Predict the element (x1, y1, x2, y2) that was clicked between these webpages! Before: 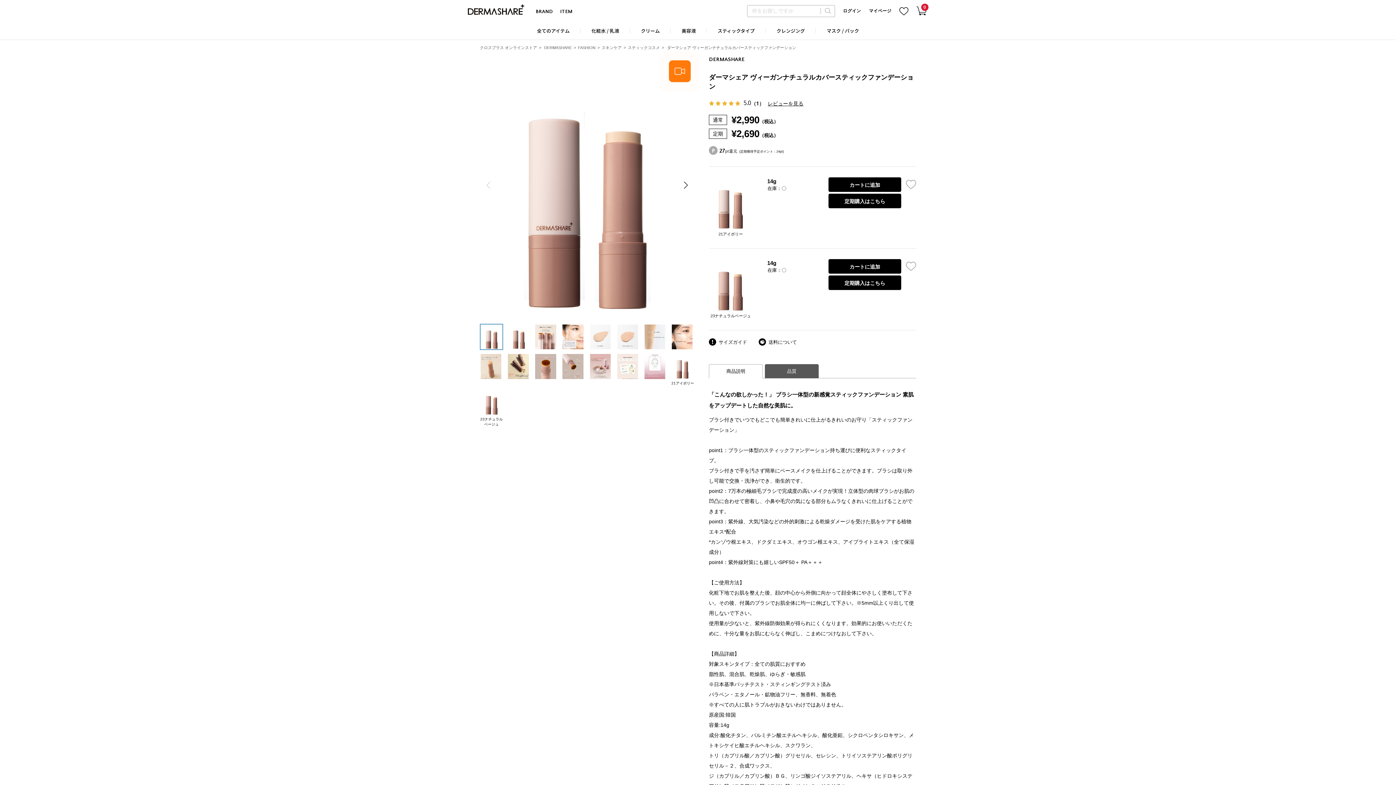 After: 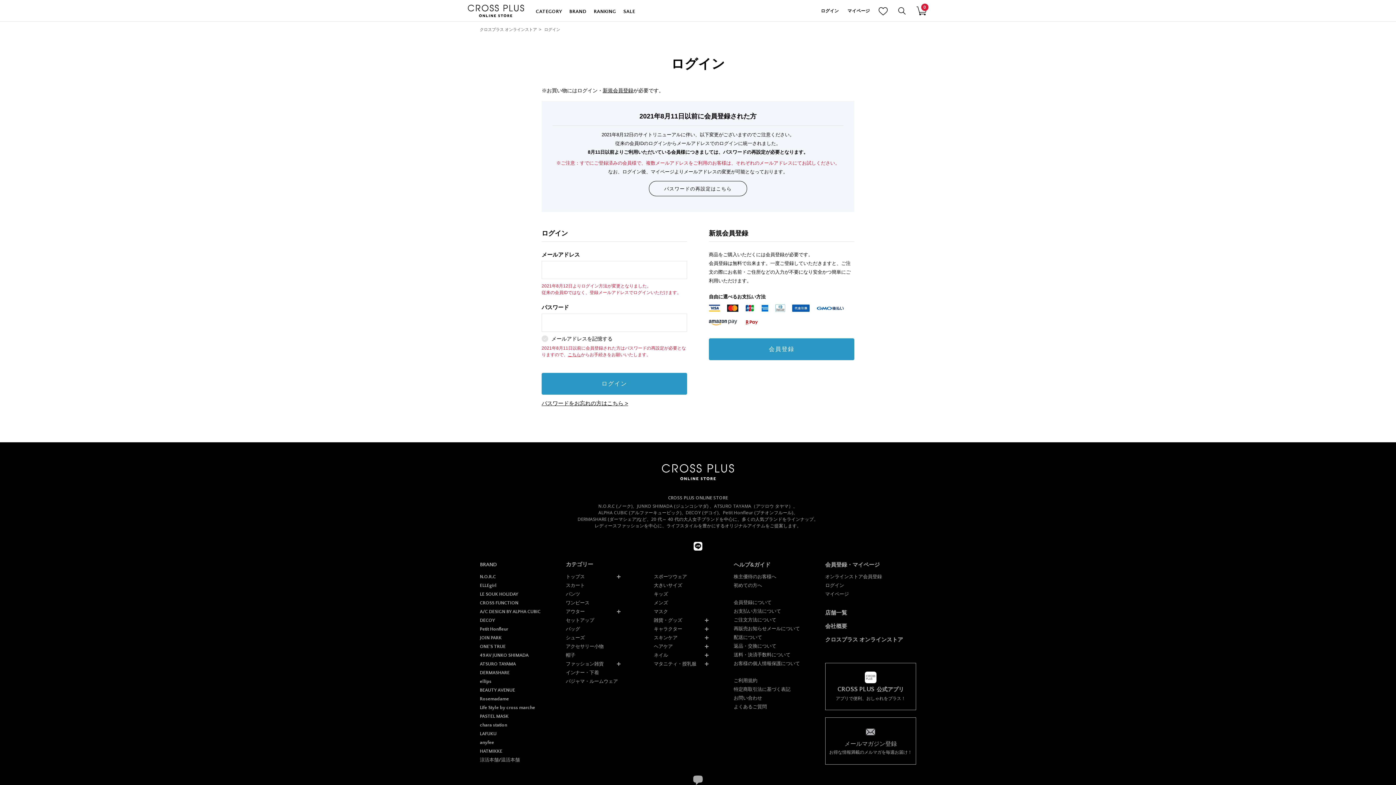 Action: bbox: (906, 261, 916, 270)